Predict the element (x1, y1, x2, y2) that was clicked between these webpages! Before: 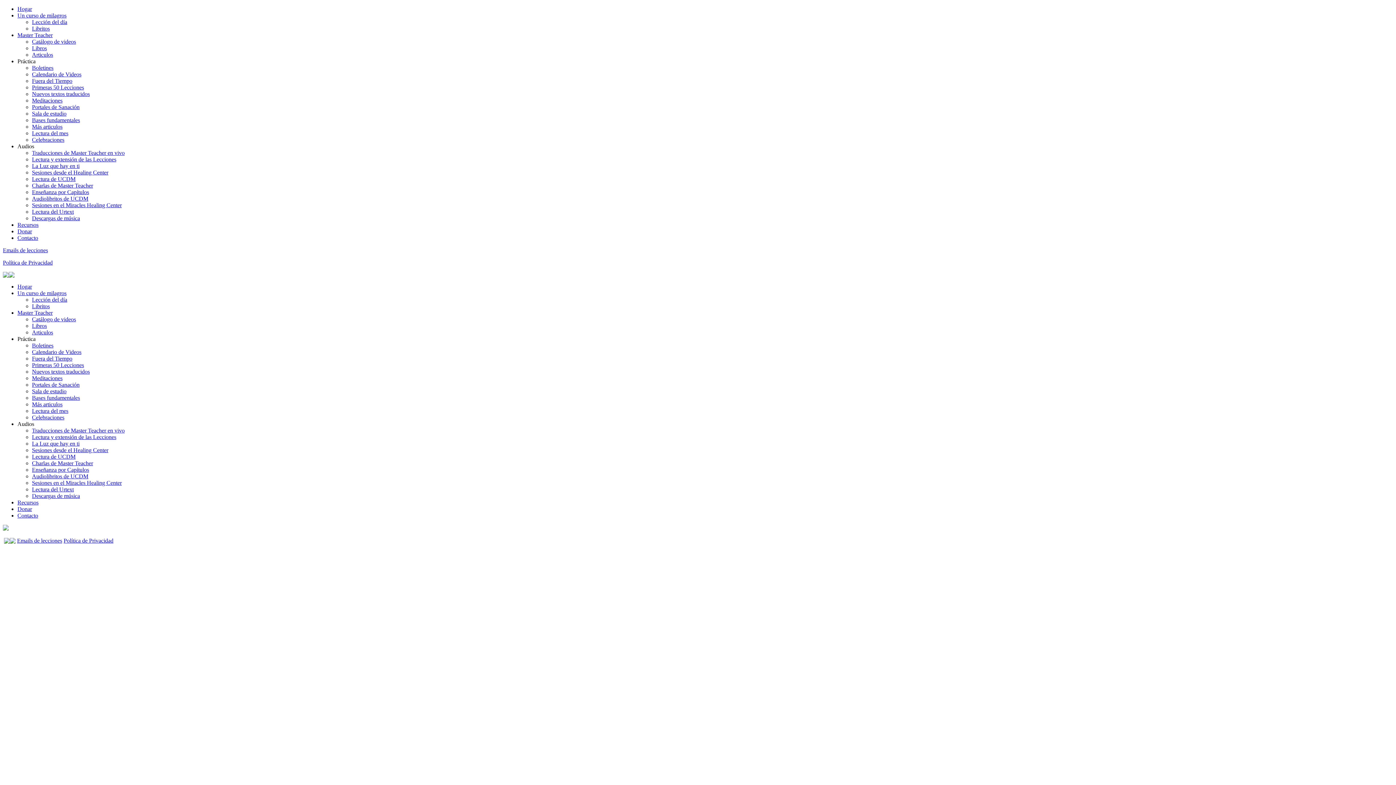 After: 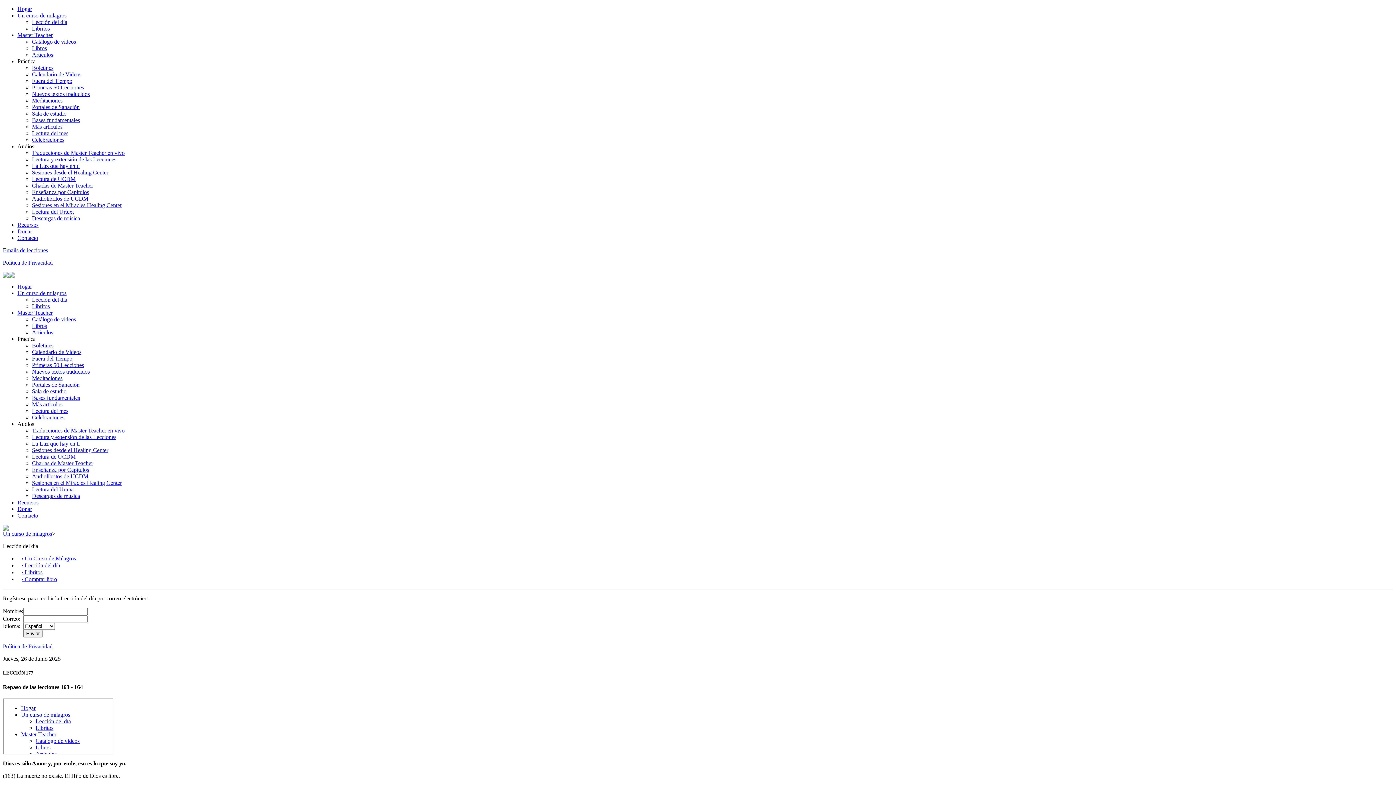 Action: bbox: (32, 296, 67, 302) label: Lección del día